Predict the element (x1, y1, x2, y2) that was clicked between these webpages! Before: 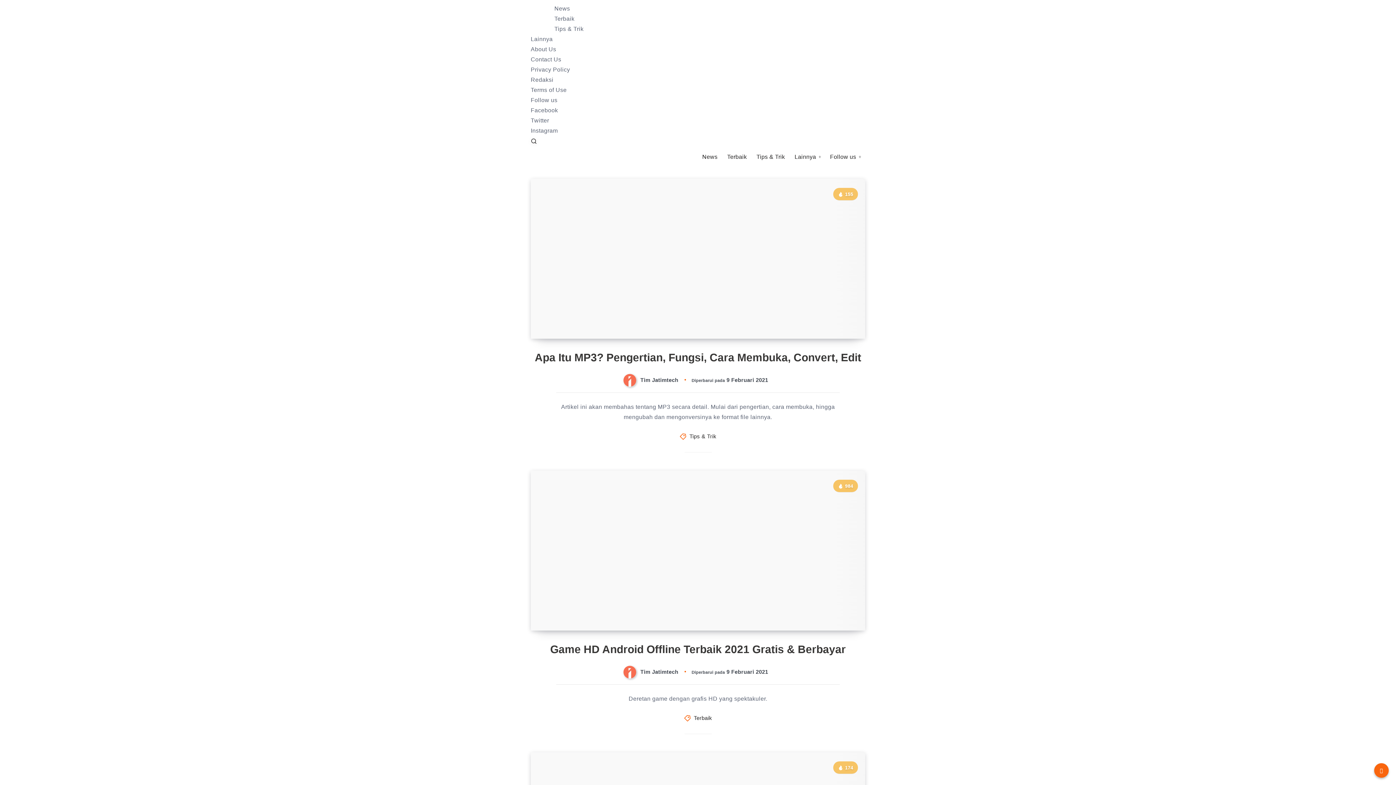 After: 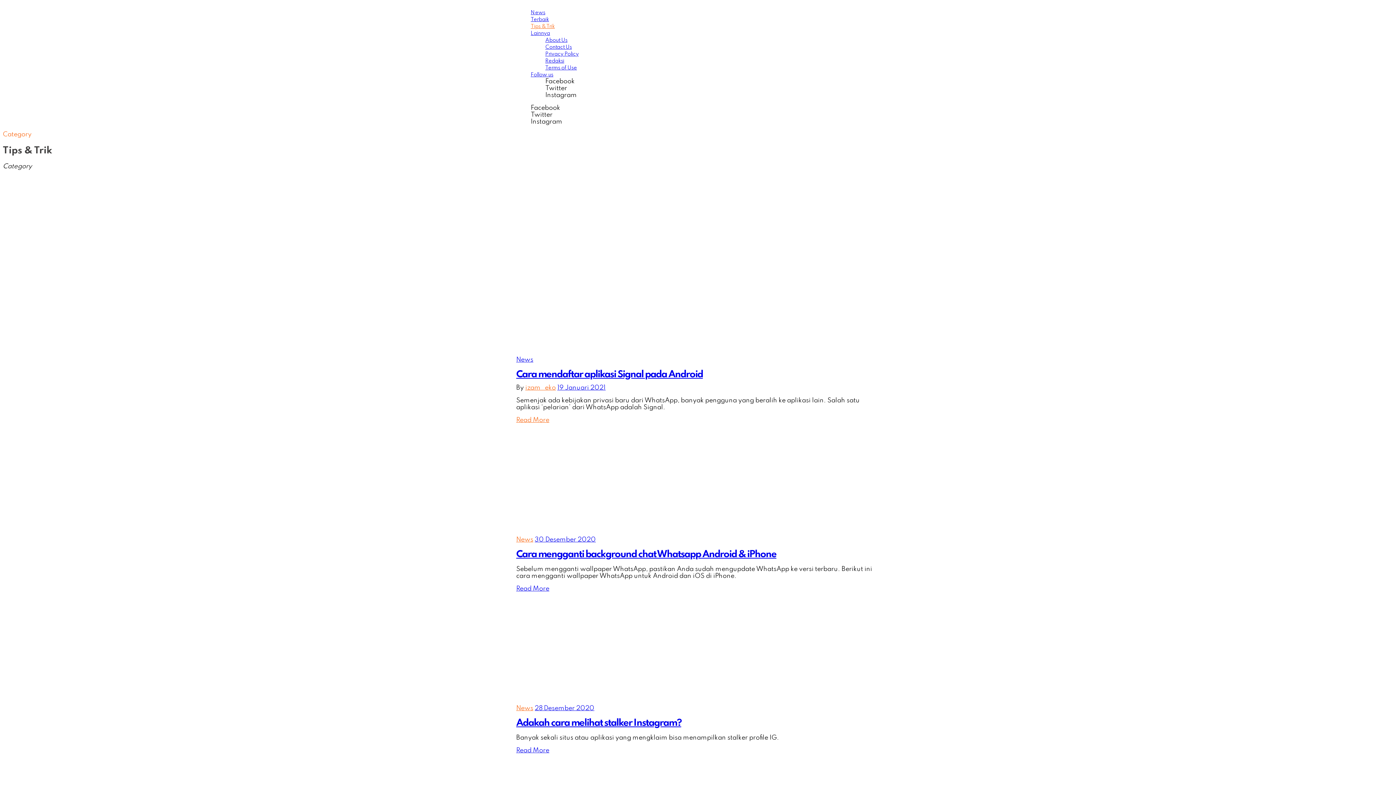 Action: label: Tips & Trik bbox: (554, 25, 583, 32)